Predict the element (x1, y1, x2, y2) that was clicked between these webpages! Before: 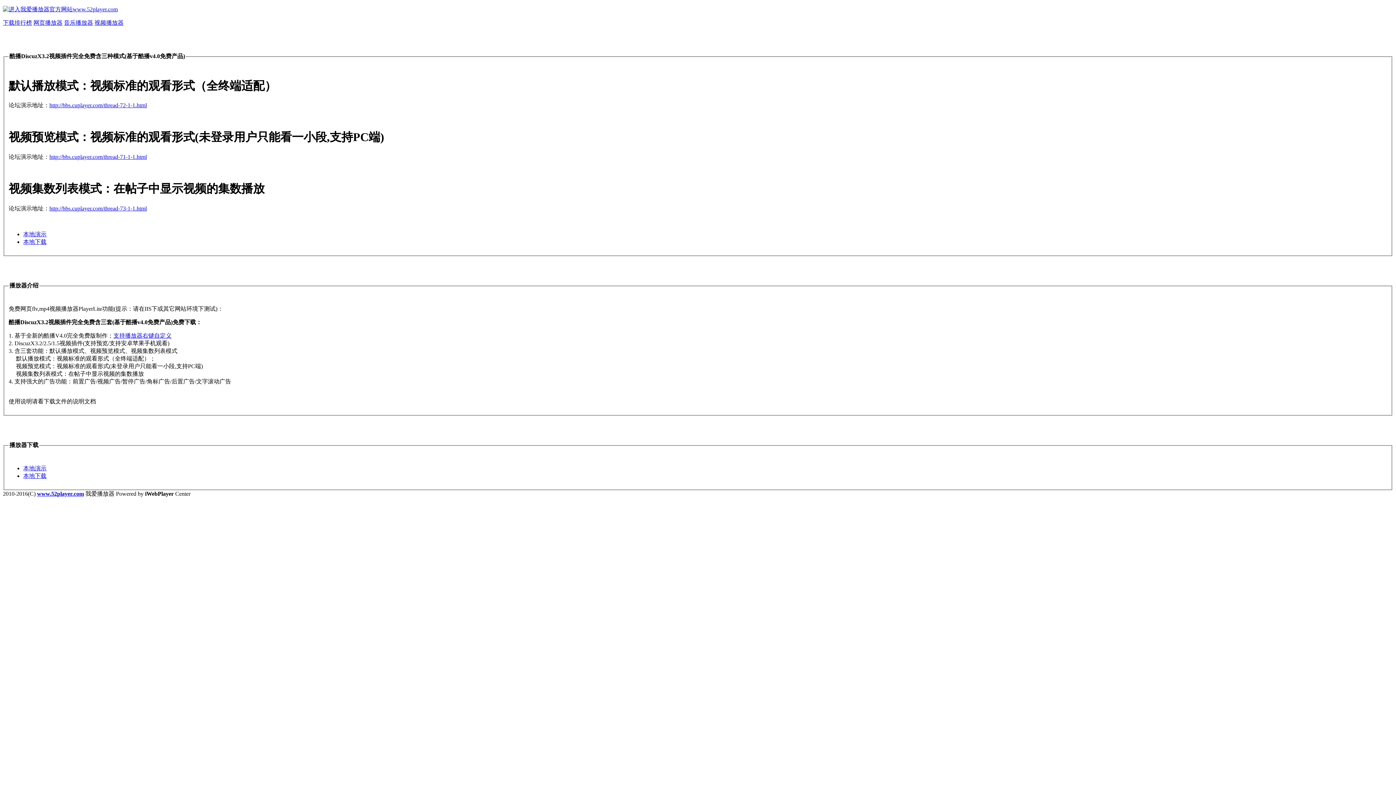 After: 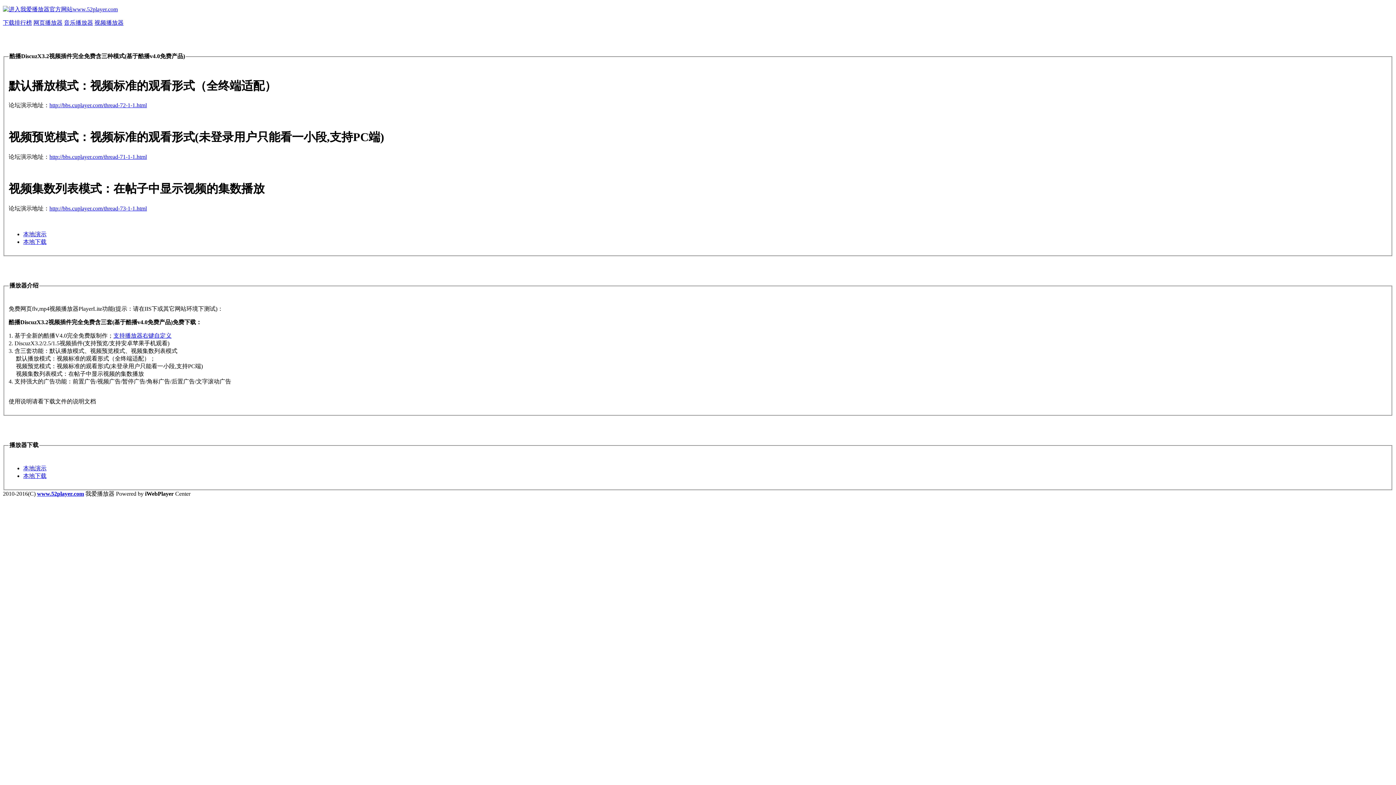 Action: bbox: (2, 6, 117, 12)